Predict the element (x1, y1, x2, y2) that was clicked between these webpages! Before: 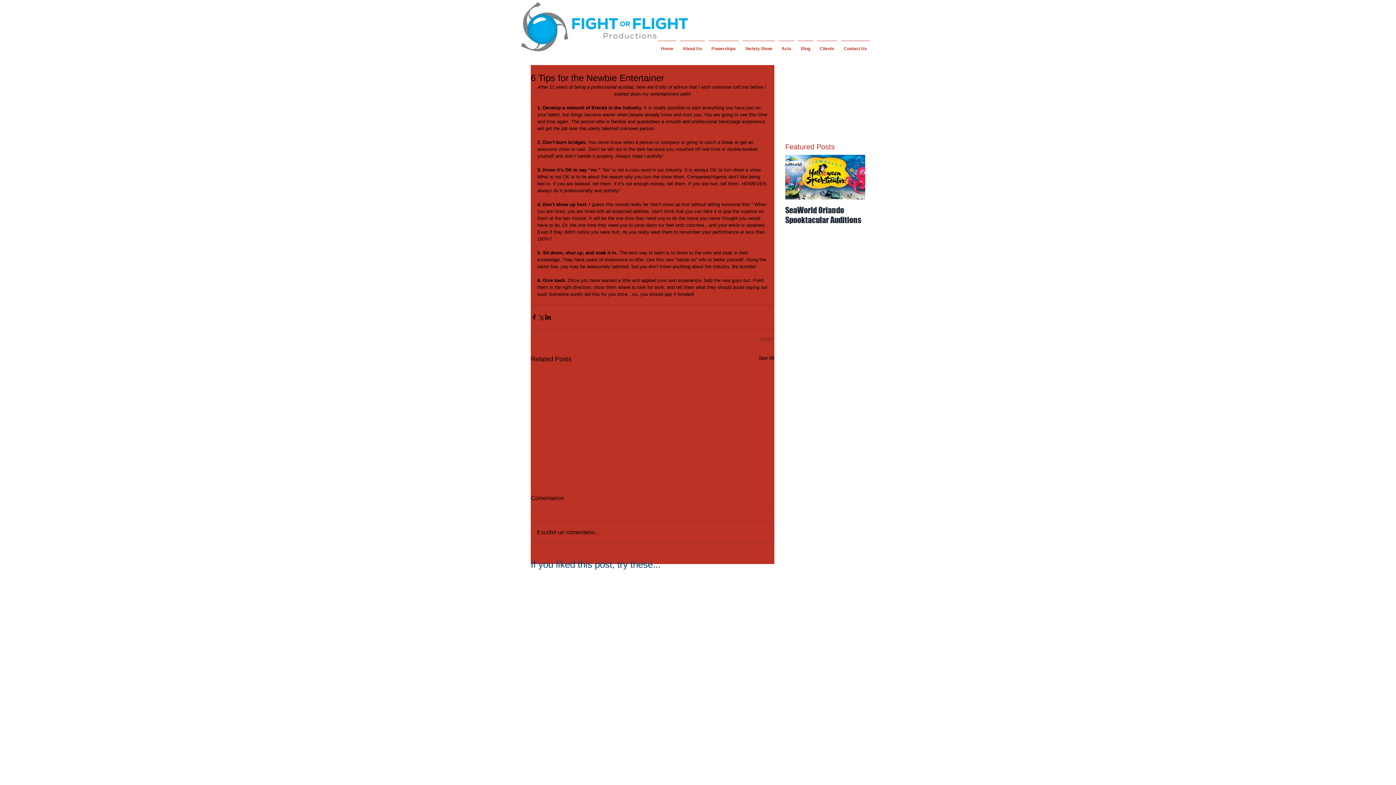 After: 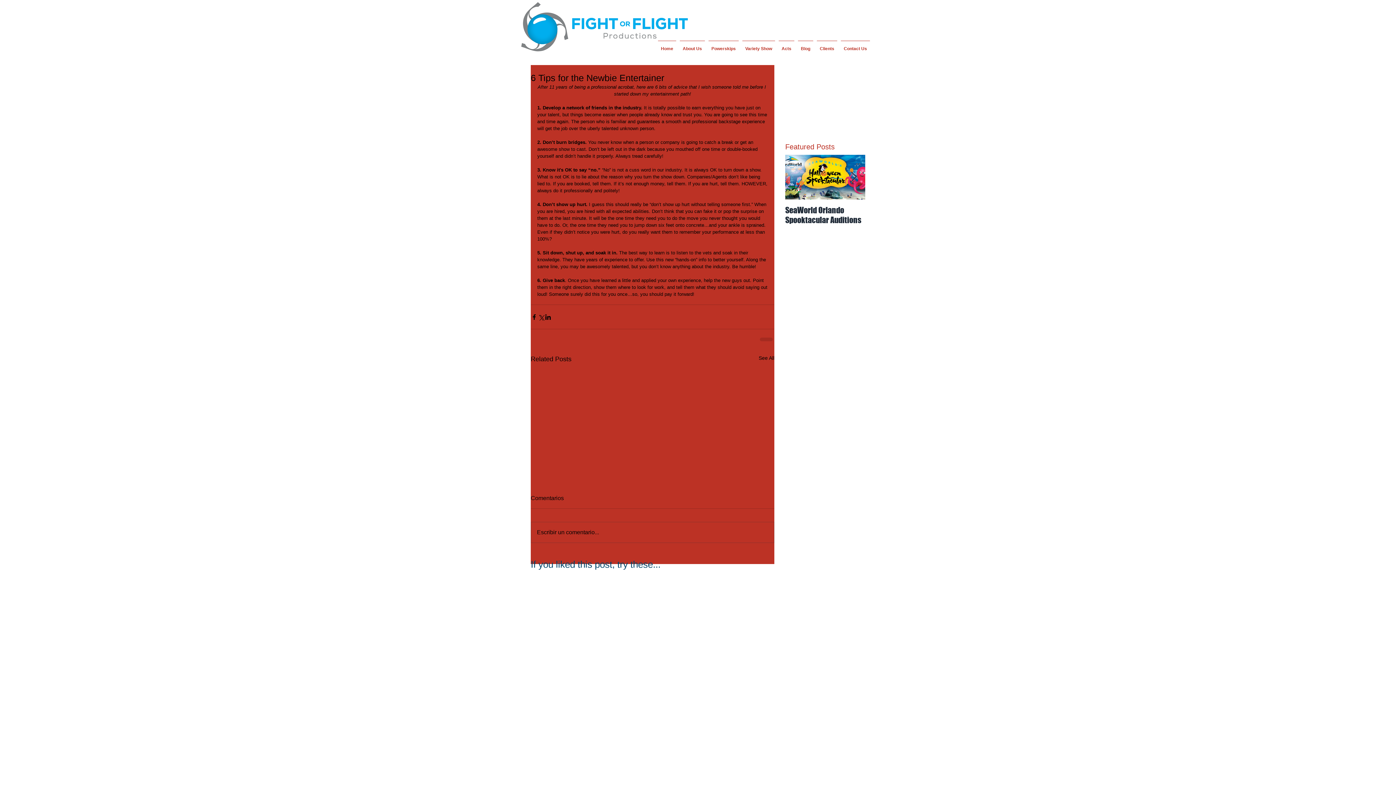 Action: bbox: (750, 298, 767, 304) label: #advice